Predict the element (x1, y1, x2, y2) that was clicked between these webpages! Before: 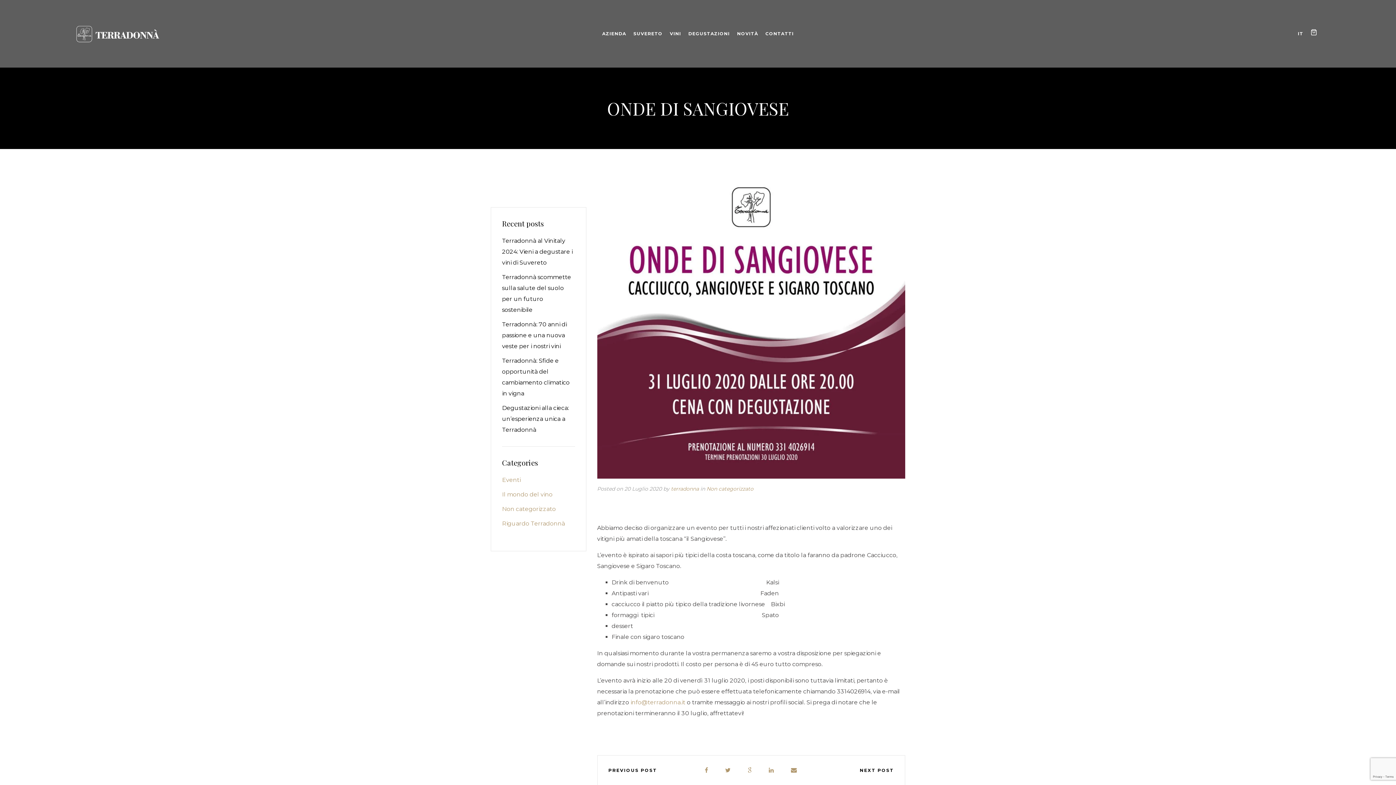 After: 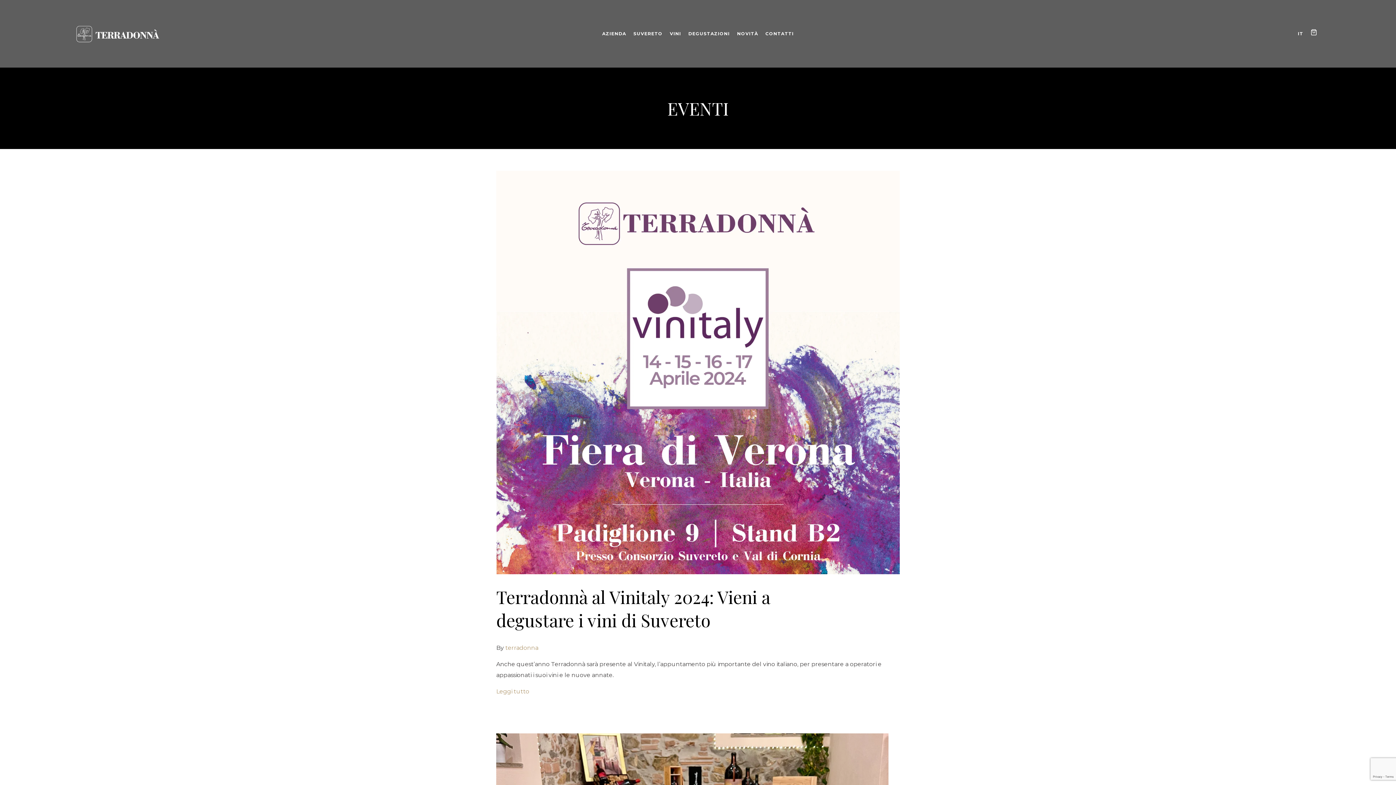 Action: bbox: (502, 476, 520, 483) label: Eventi